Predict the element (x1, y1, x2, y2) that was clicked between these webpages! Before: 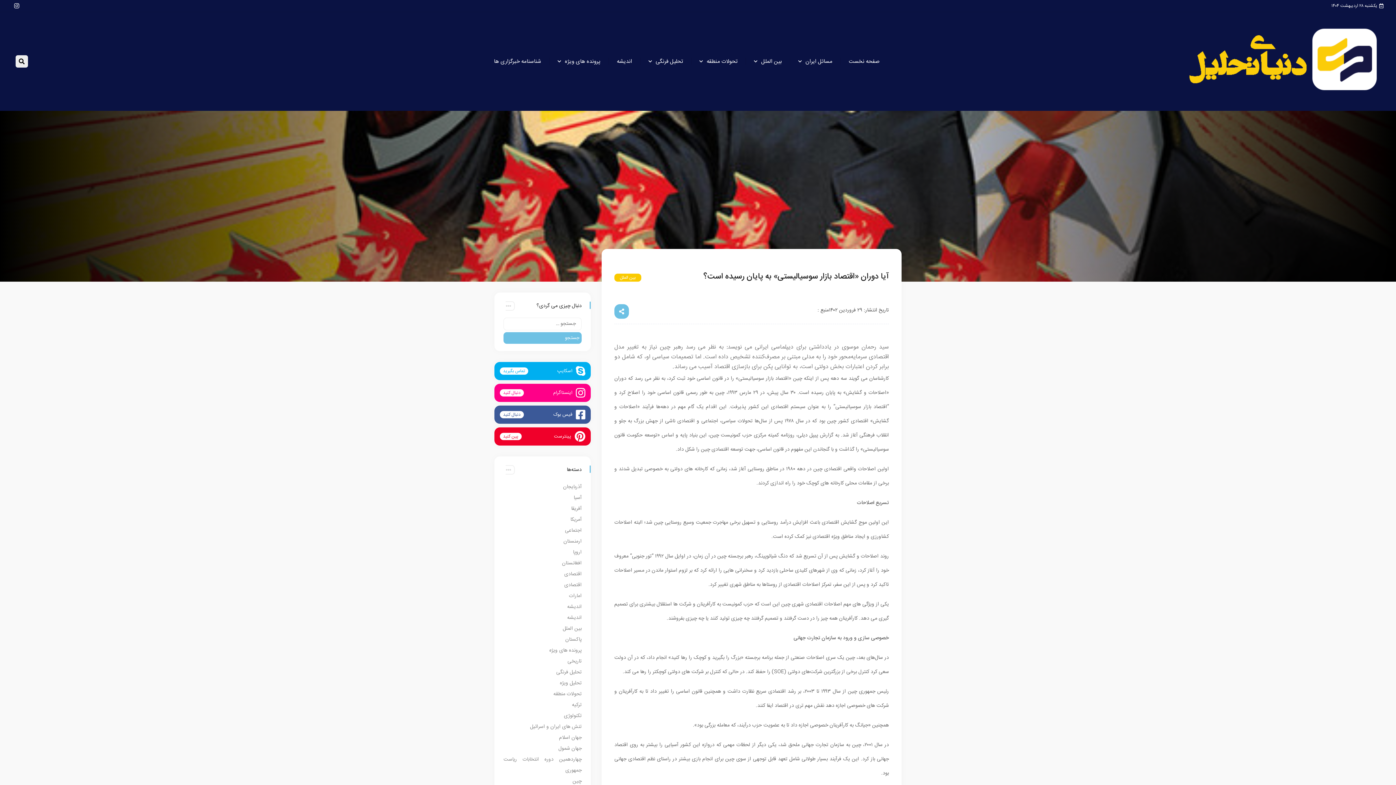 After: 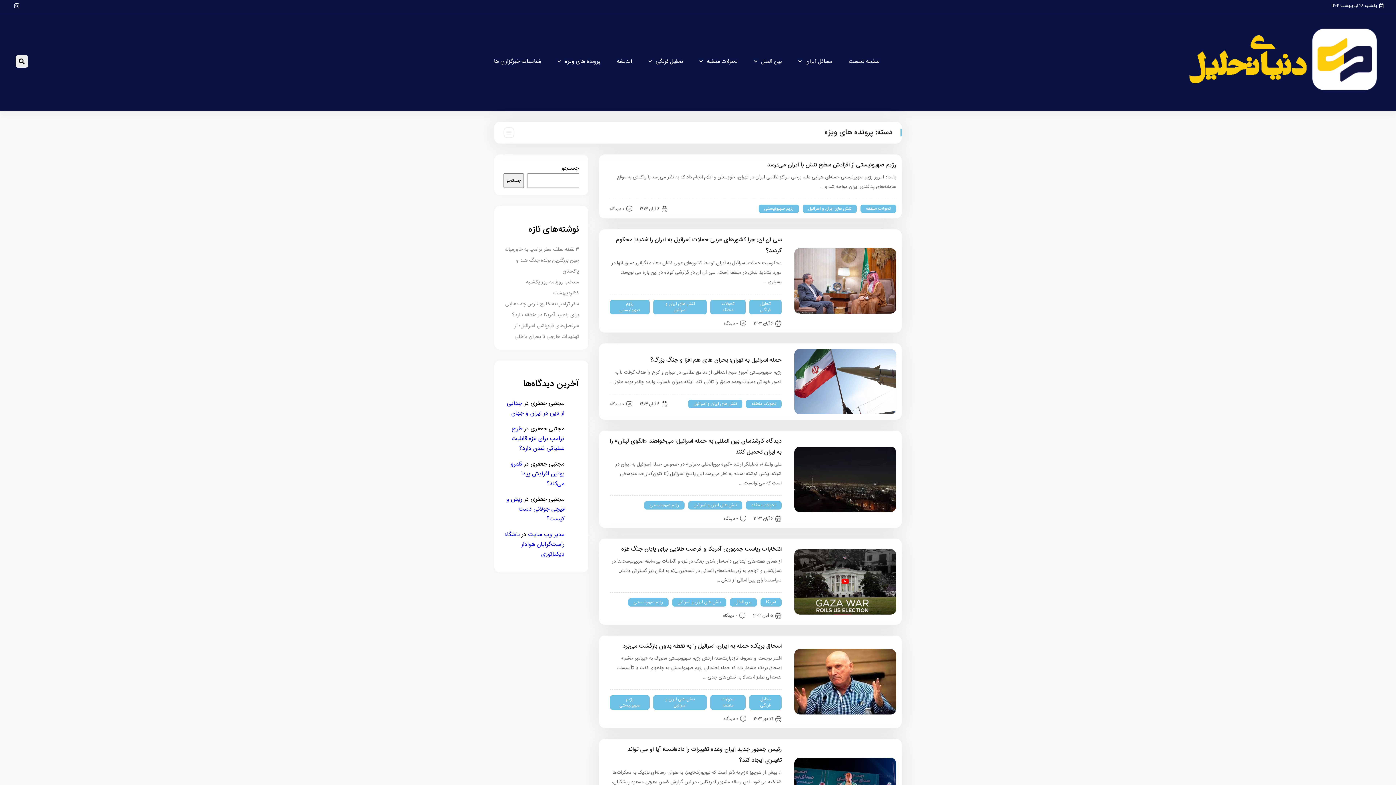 Action: bbox: (564, 56, 600, 66) label: پرونده های ویژه